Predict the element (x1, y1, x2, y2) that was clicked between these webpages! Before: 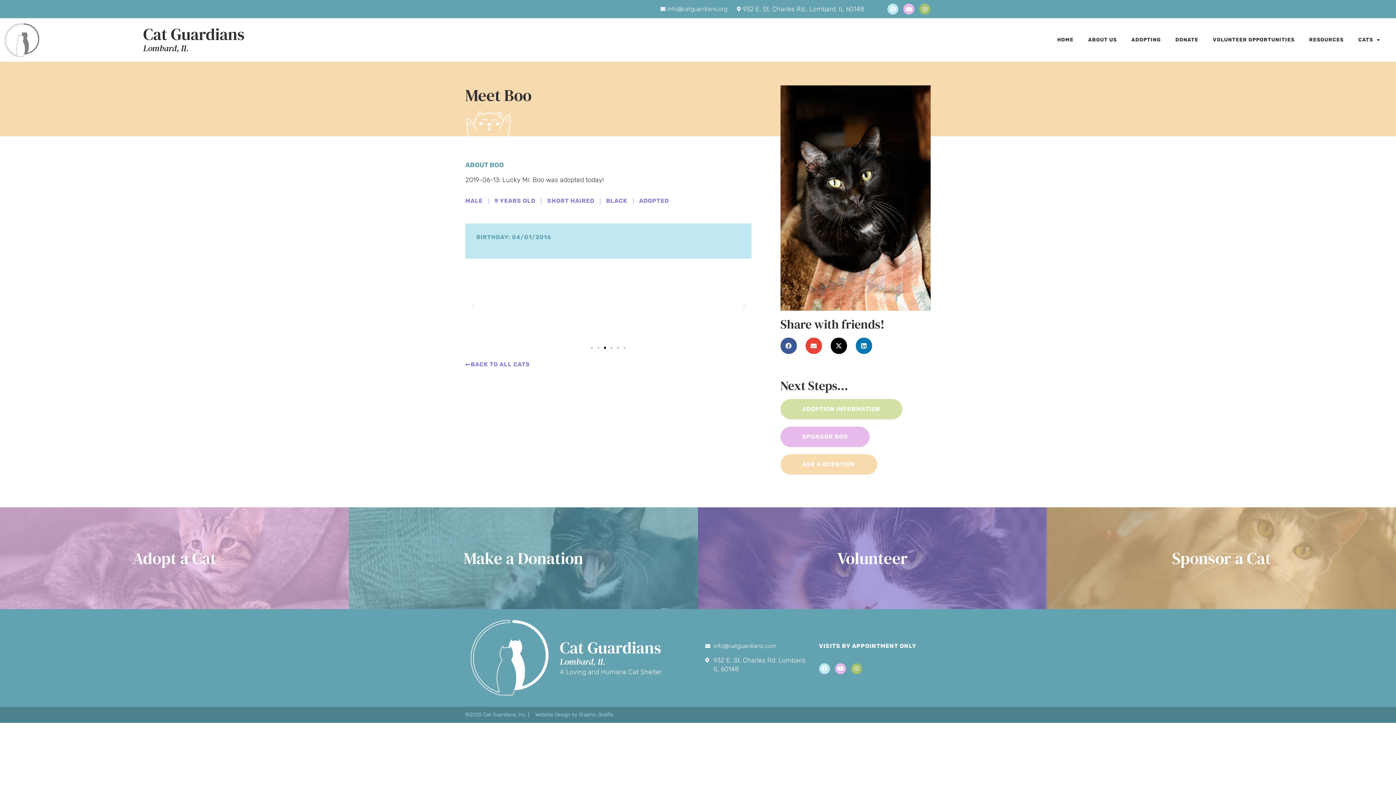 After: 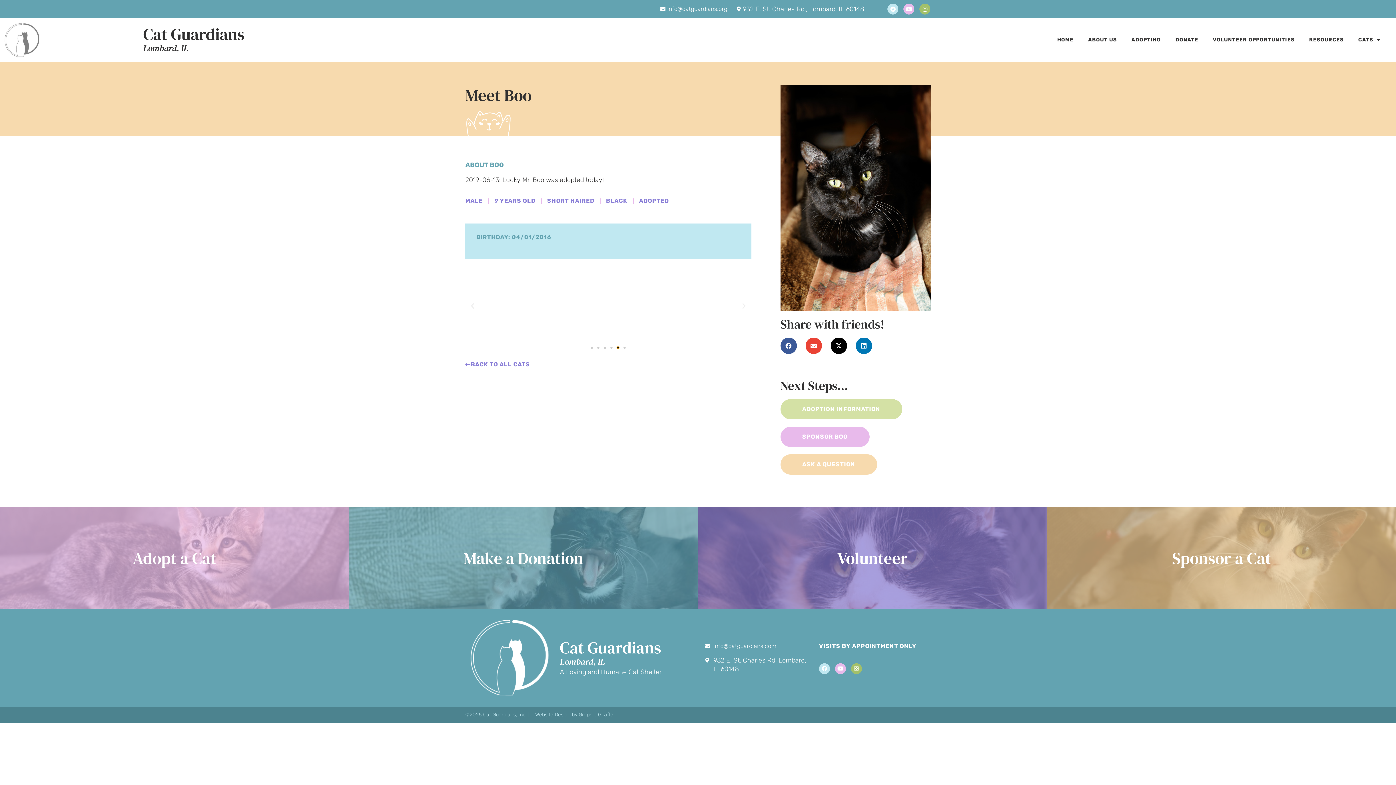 Action: bbox: (617, 347, 619, 349) label: Go to slide 5